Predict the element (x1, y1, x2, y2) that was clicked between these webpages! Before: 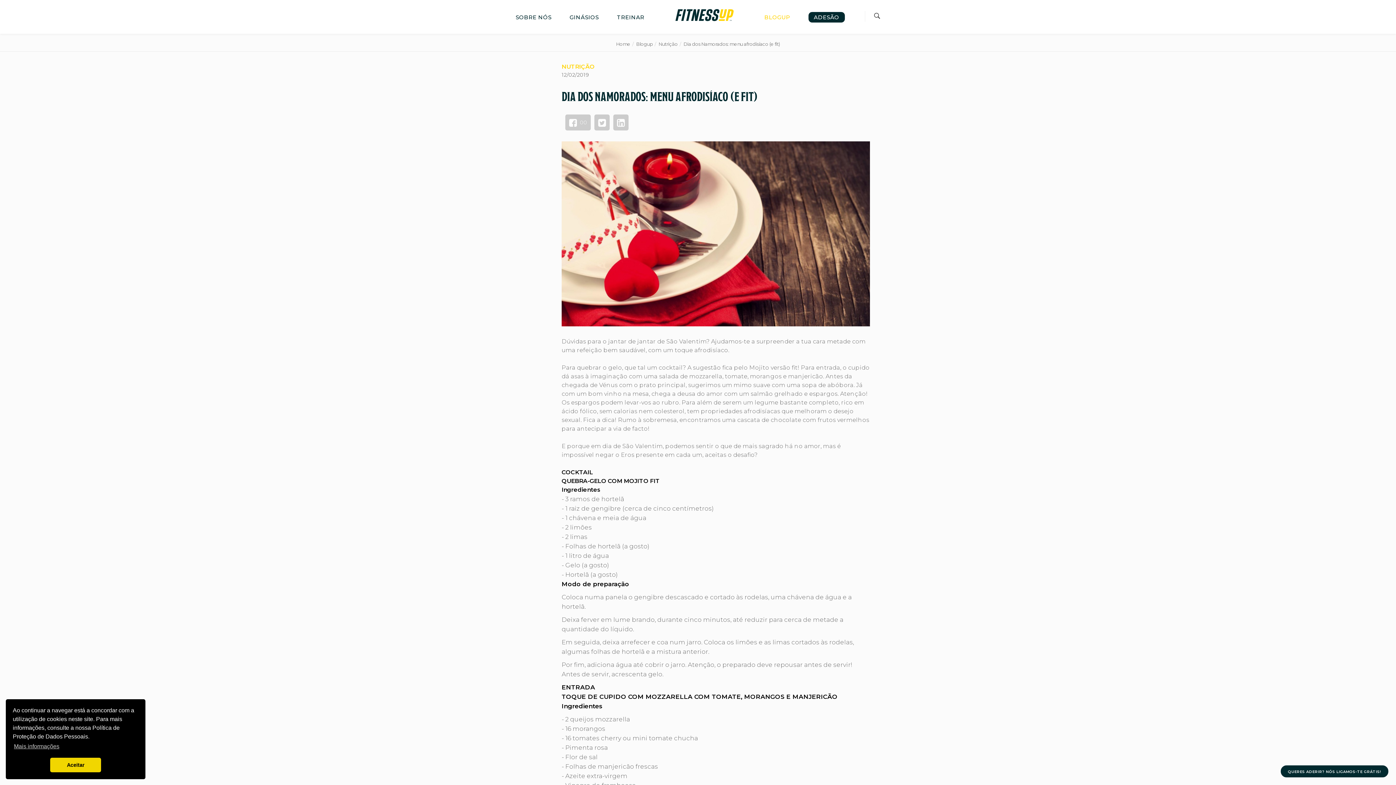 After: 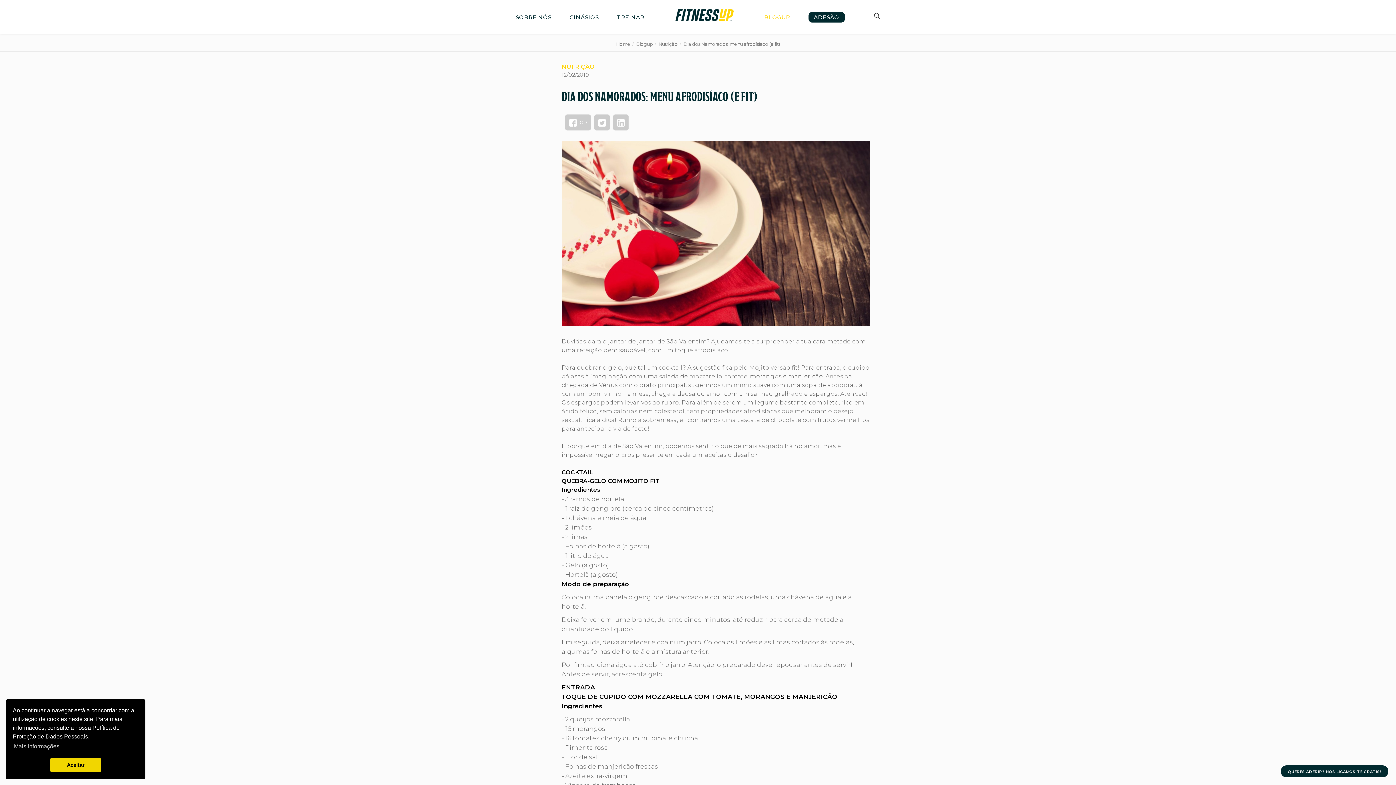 Action: bbox: (613, 114, 628, 130)